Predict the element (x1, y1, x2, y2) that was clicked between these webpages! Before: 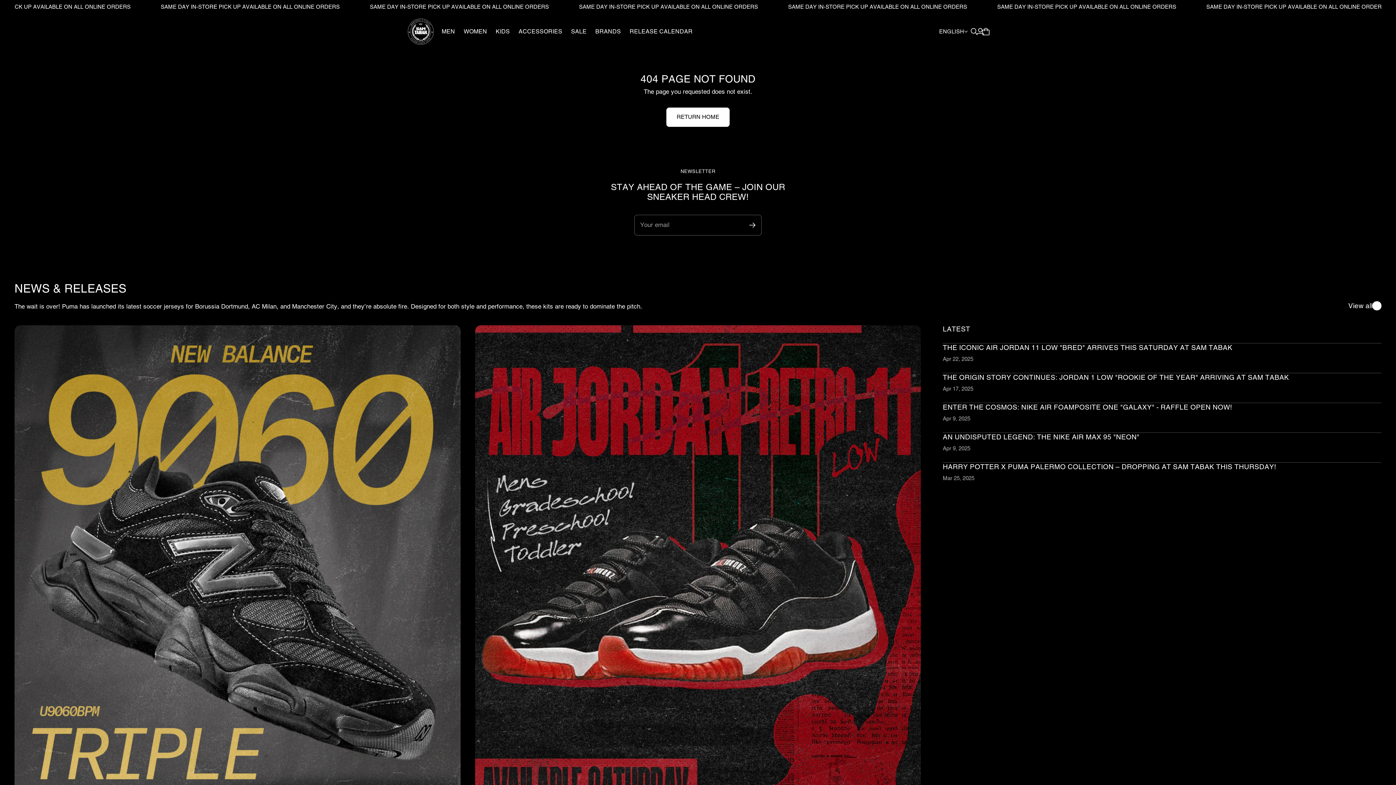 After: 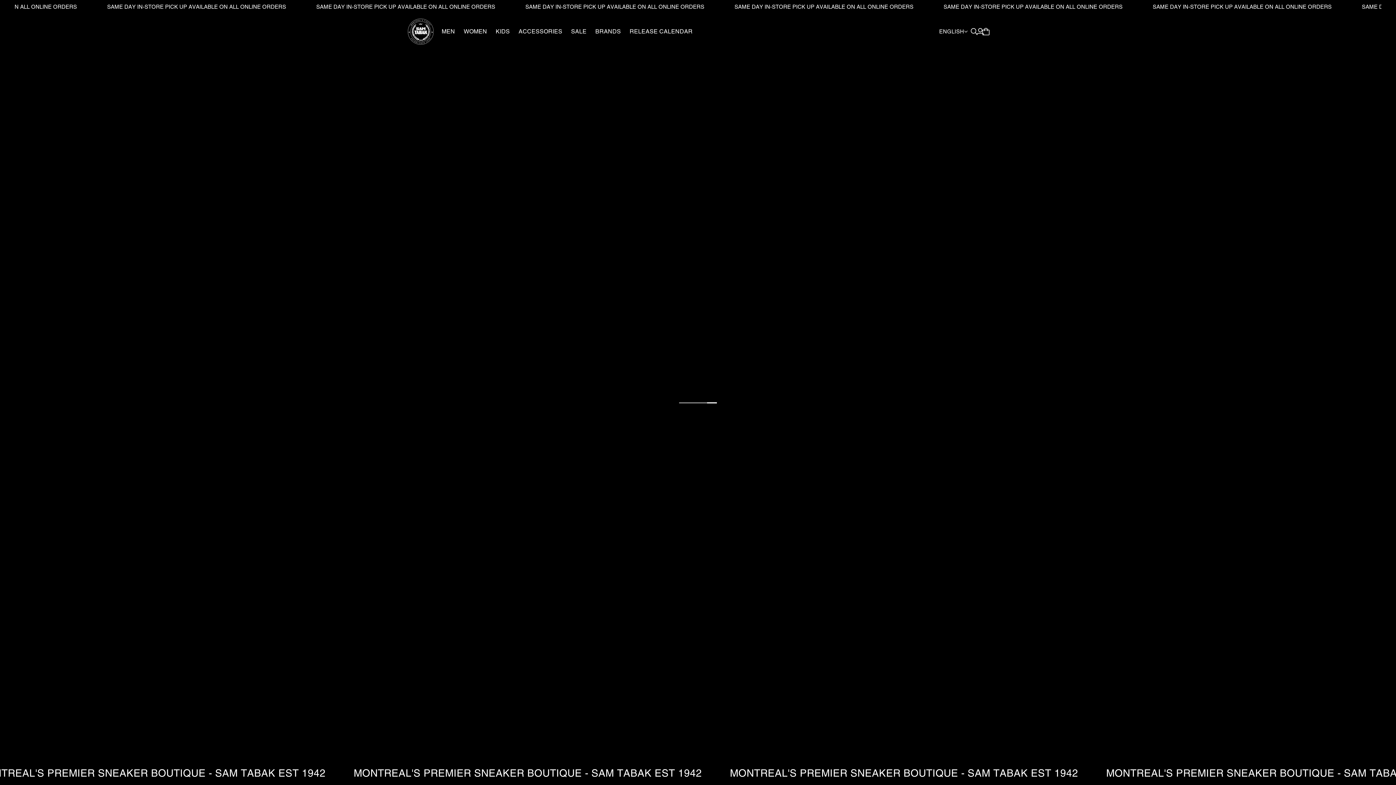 Action: bbox: (666, 107, 729, 126) label: RETURN HOME
RETURN HOME